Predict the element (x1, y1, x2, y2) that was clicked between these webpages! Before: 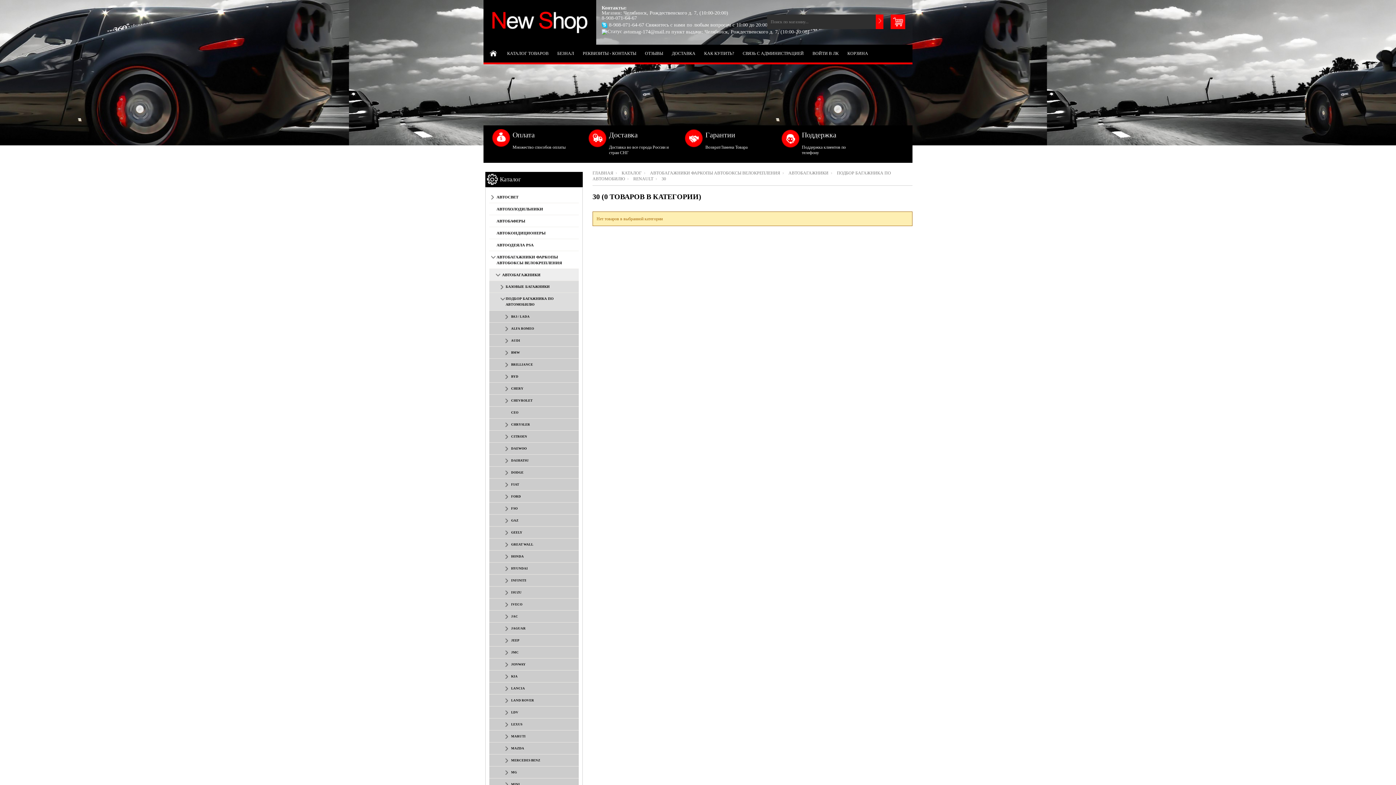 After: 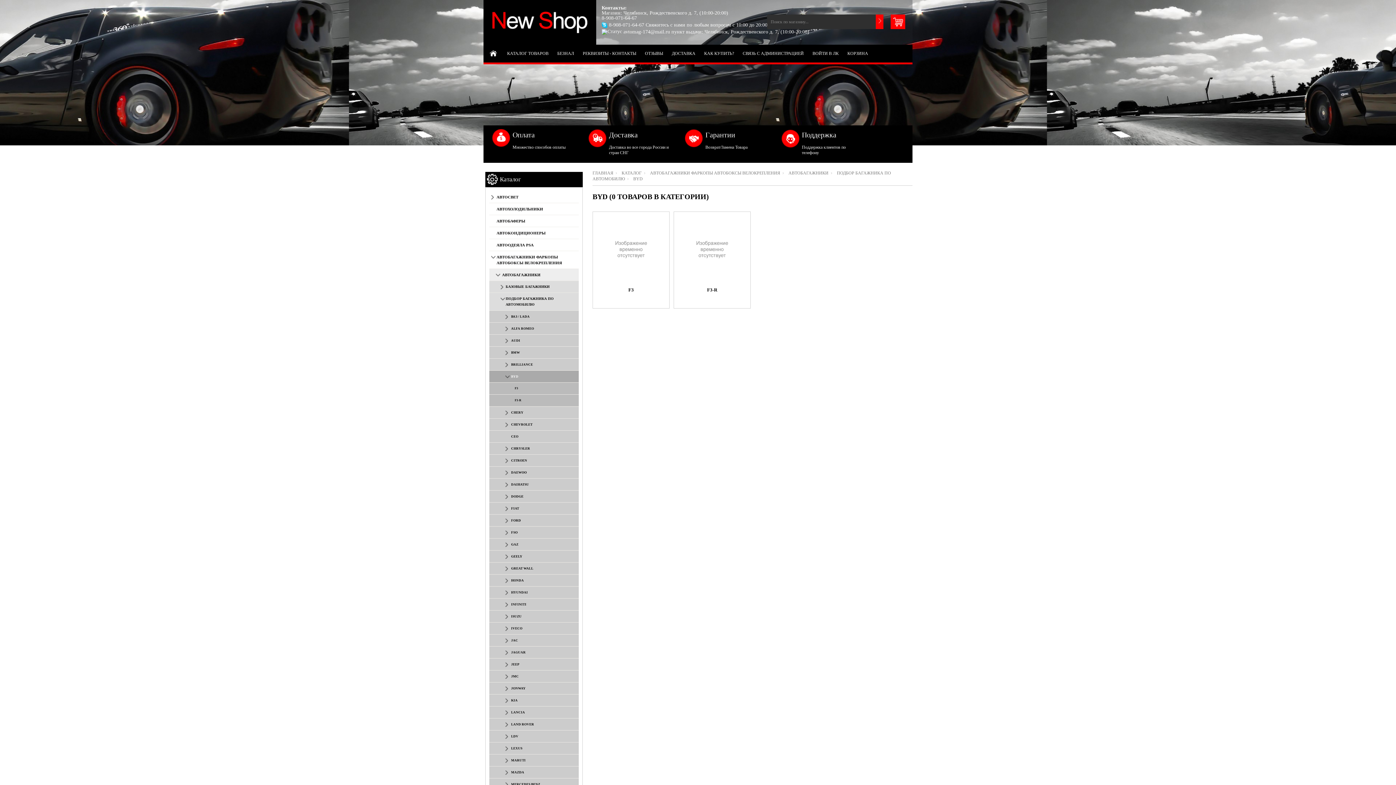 Action: bbox: (489, 370, 578, 382) label: BYD